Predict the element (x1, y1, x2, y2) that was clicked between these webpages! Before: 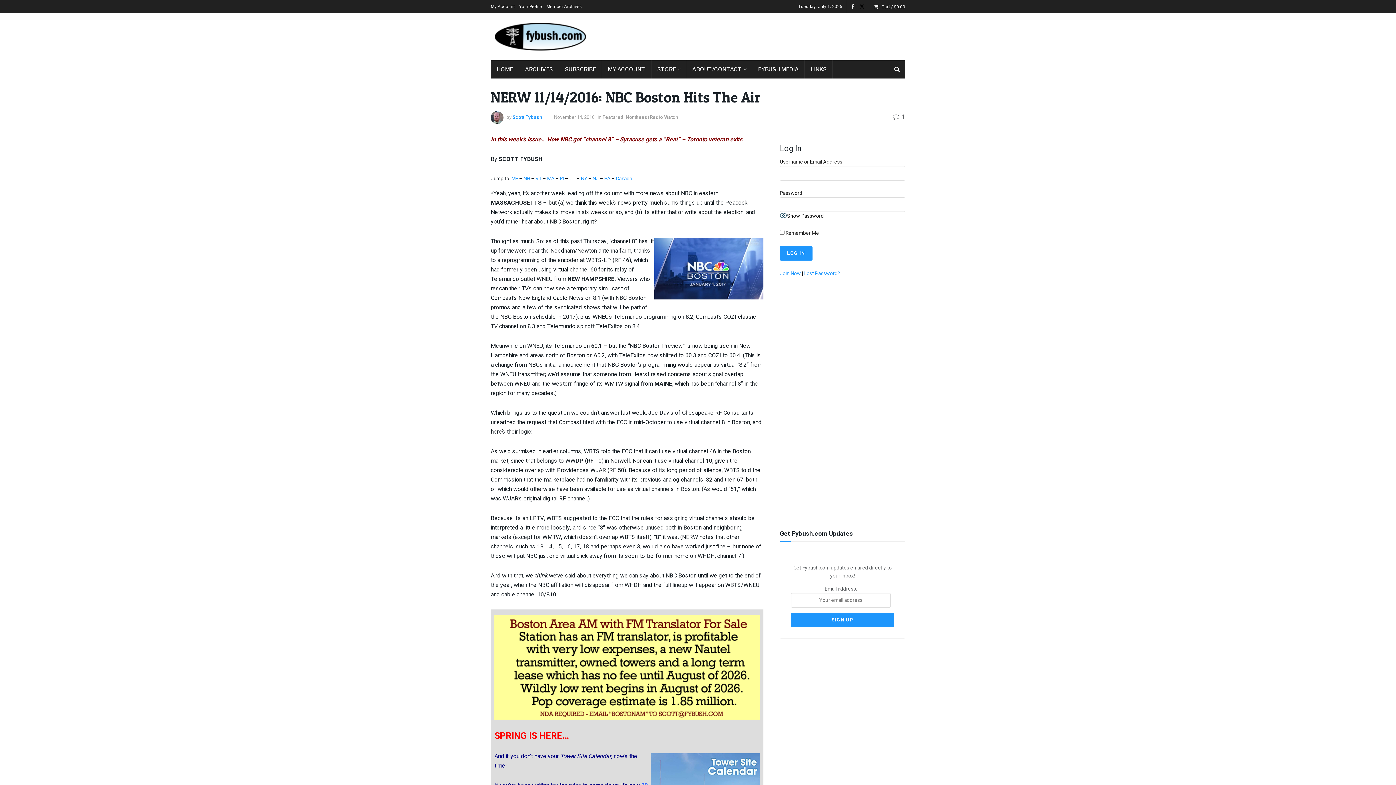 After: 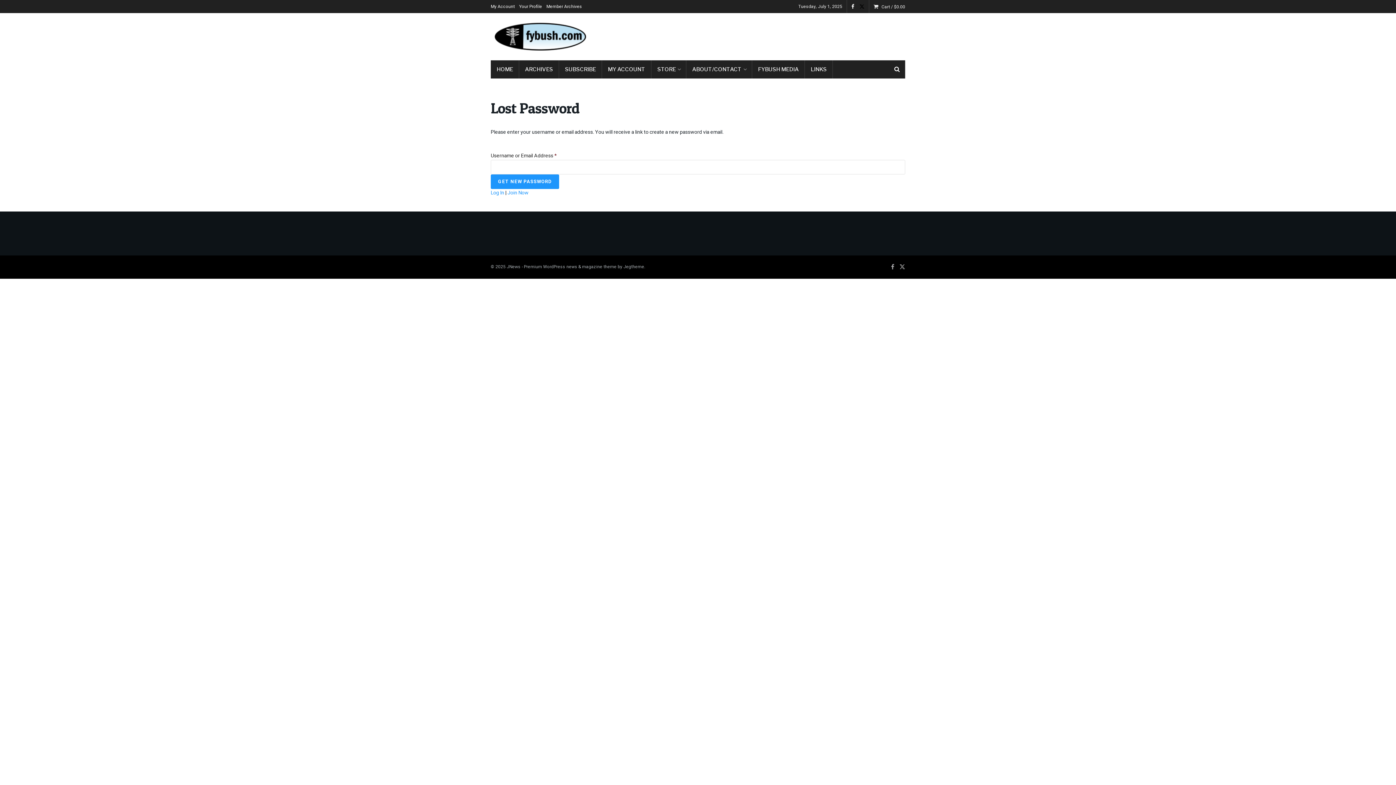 Action: label: Lost Password? bbox: (804, 269, 840, 277)